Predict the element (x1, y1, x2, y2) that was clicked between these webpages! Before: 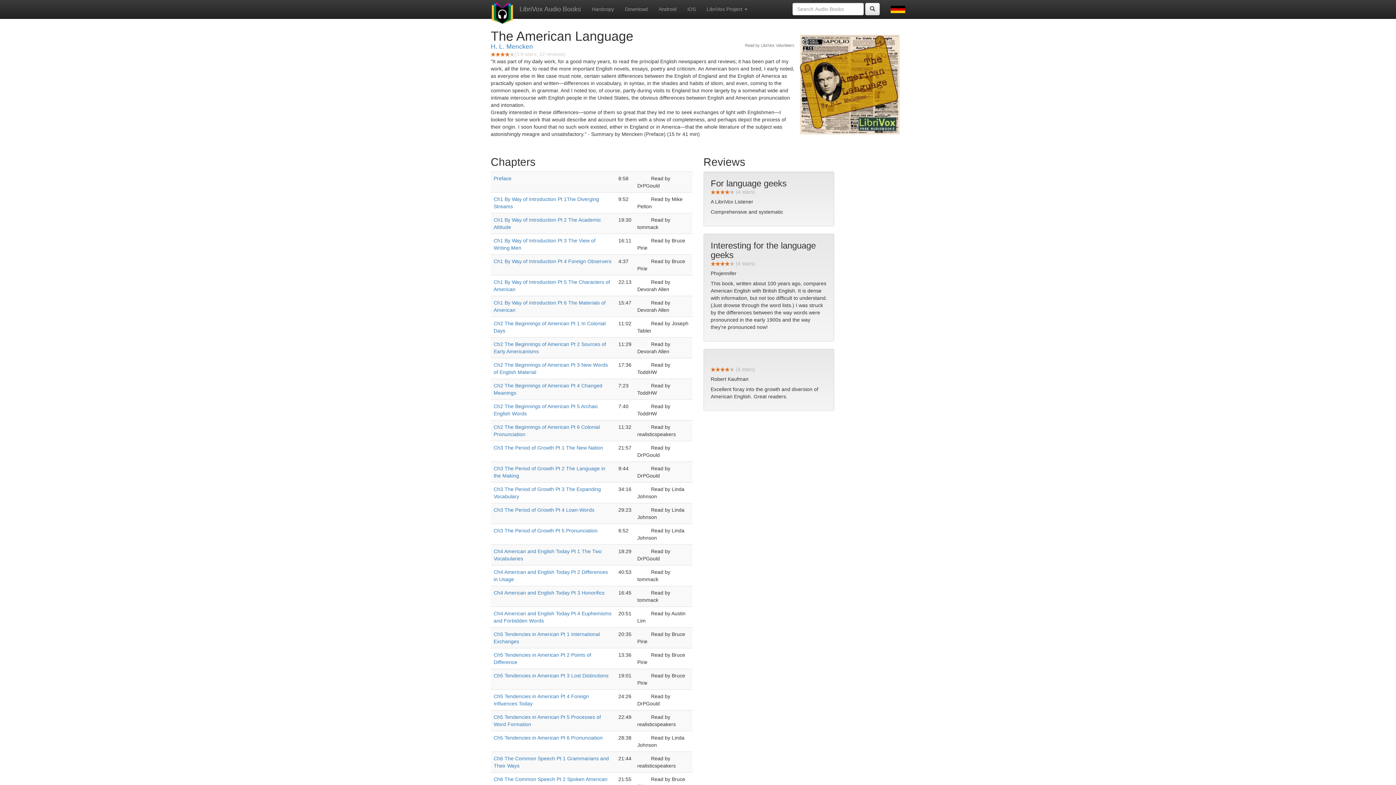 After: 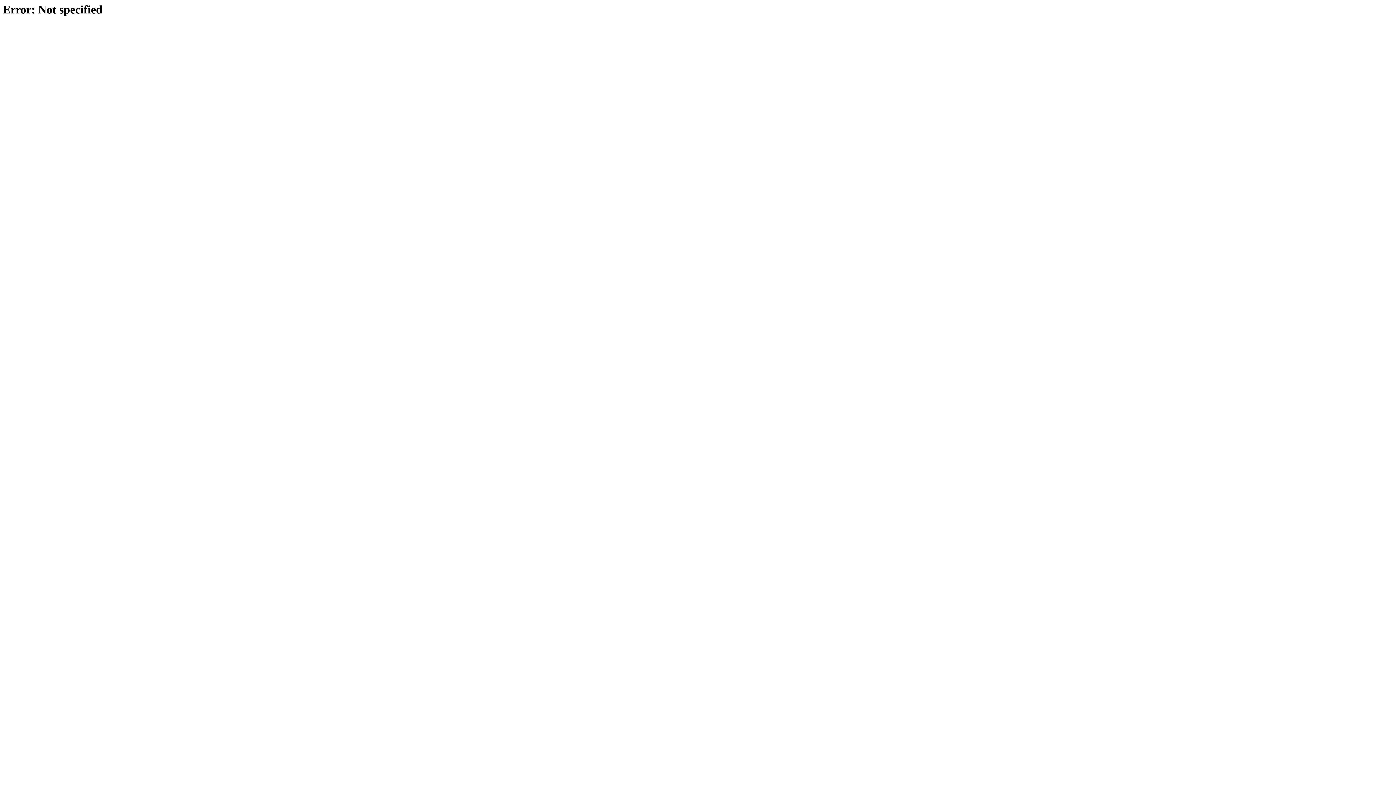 Action: label: Read by LibriVox Volunteers bbox: (745, 43, 794, 47)